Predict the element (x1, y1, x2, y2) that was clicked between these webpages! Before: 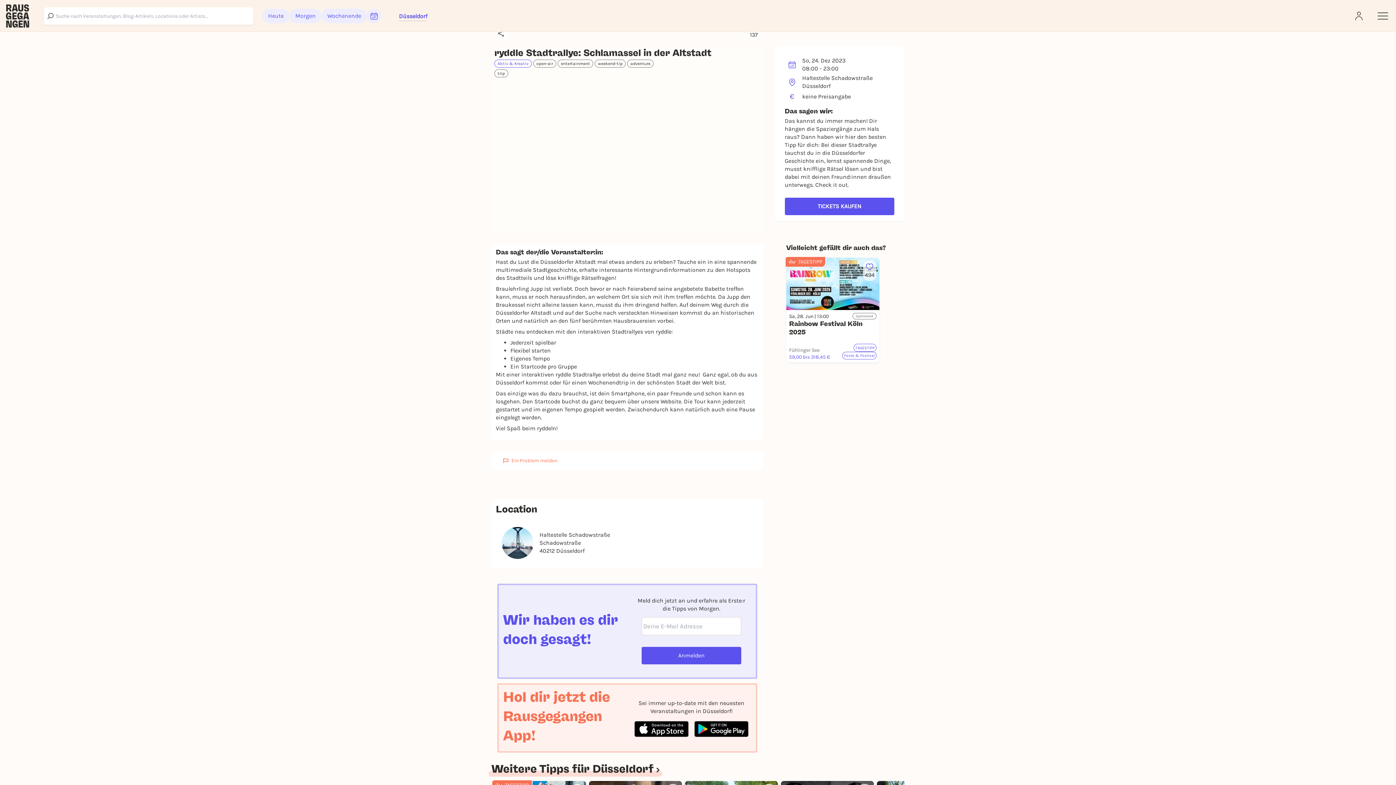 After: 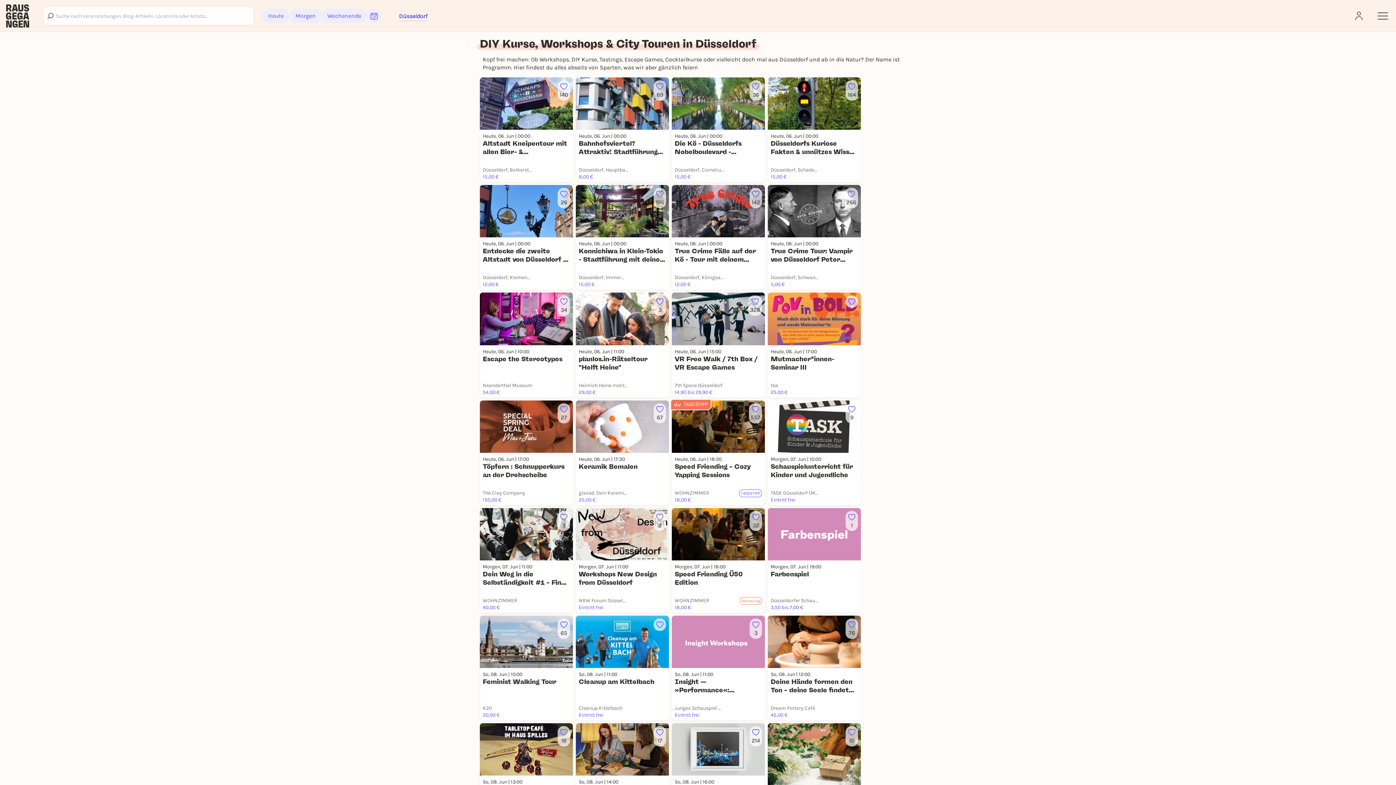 Action: label: Aktiv & Kreativ bbox: (494, 59, 531, 67)